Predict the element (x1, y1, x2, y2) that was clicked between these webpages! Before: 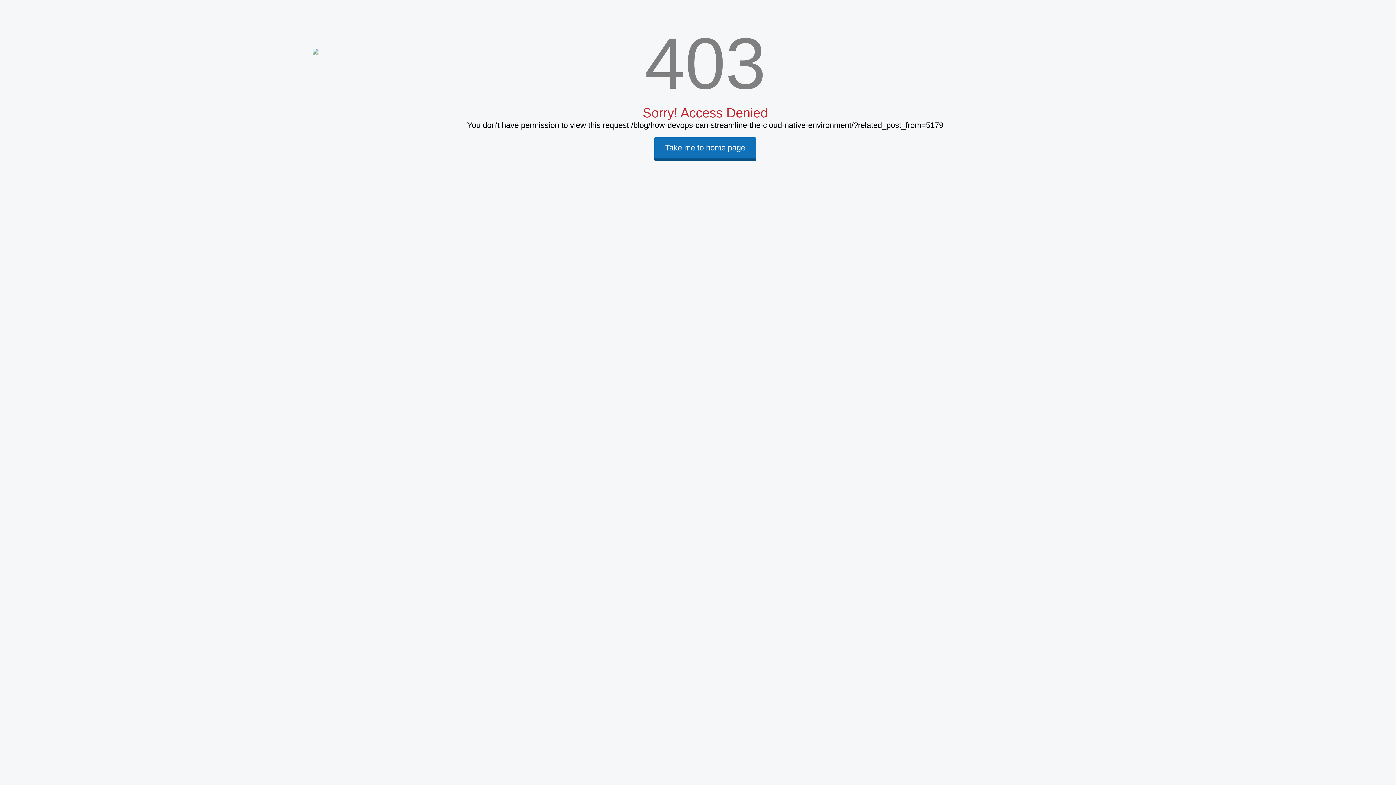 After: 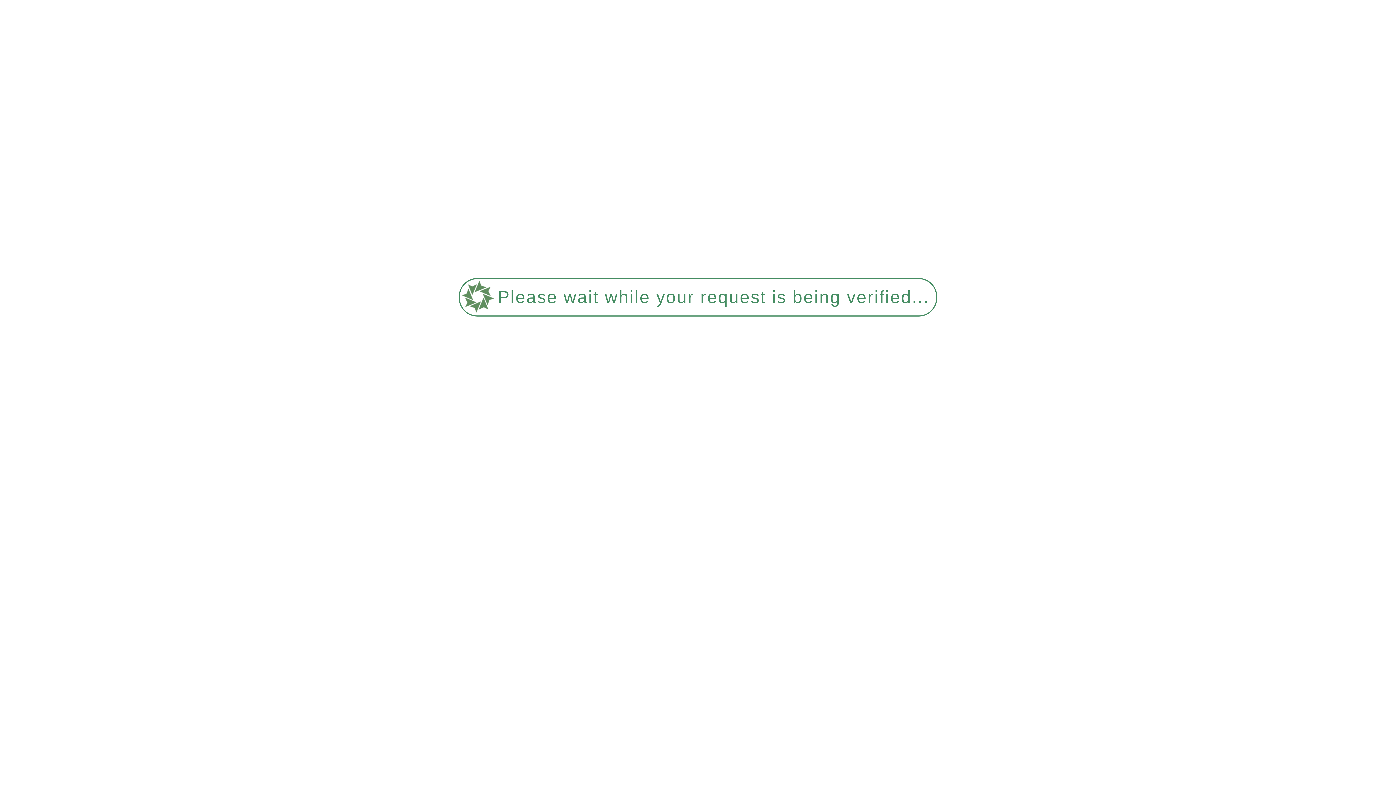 Action: bbox: (654, 143, 756, 152)